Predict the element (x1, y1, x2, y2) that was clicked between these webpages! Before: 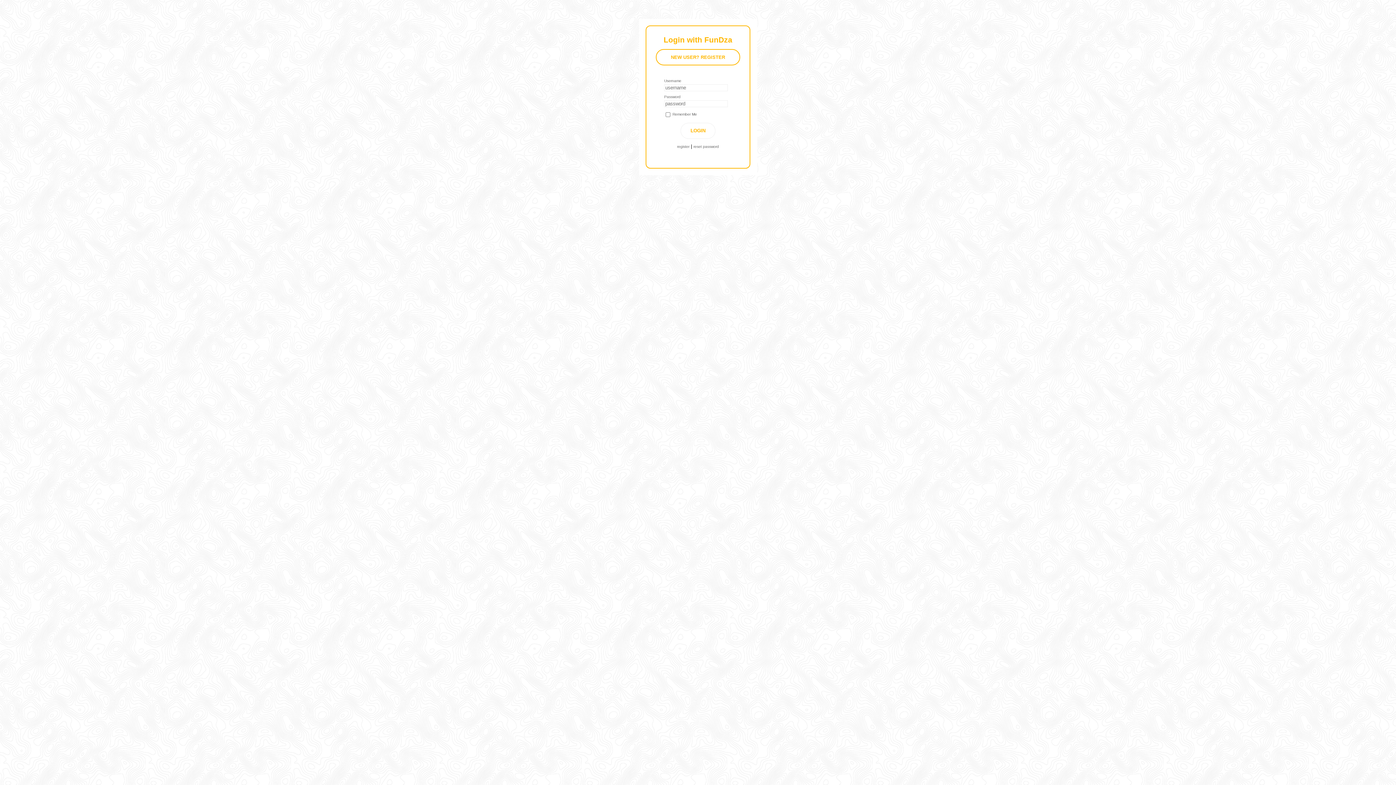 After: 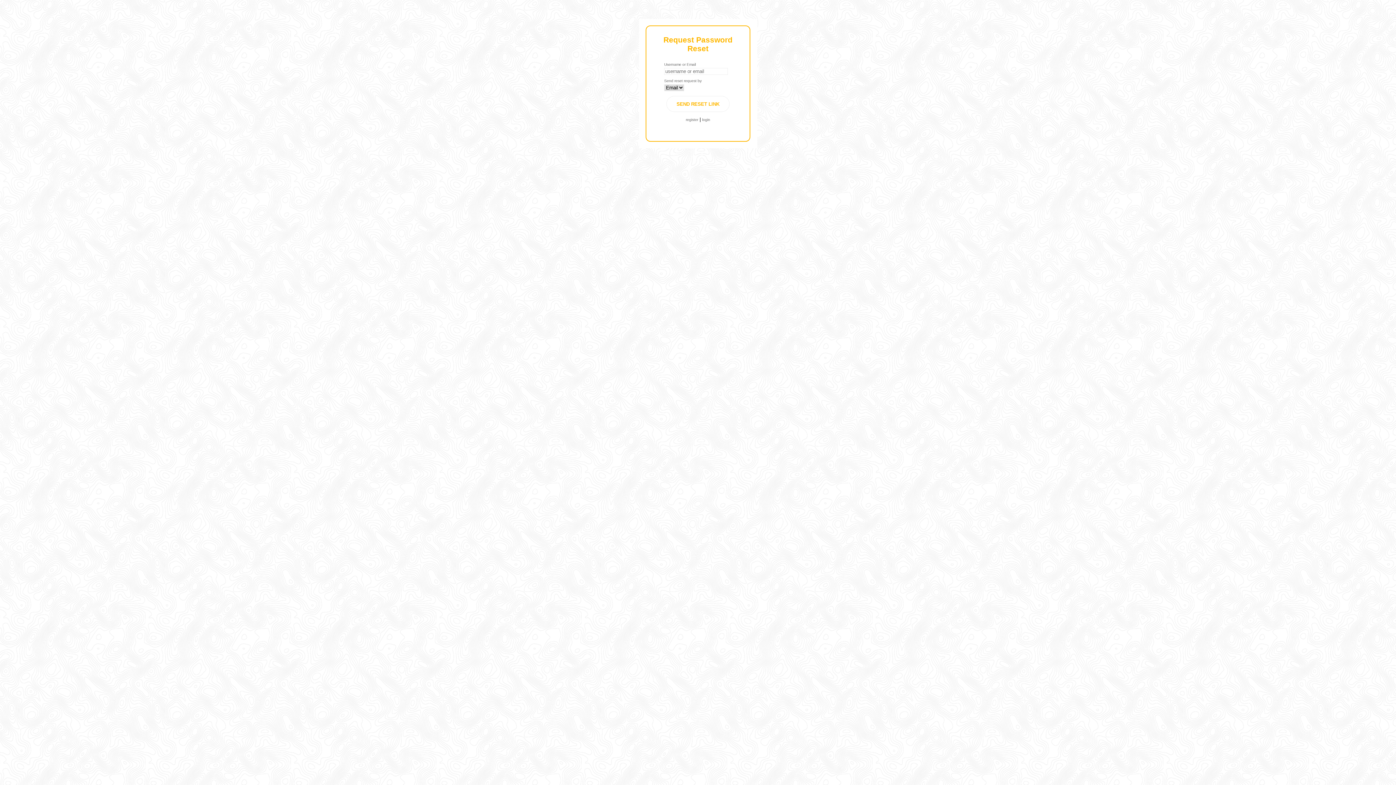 Action: bbox: (693, 144, 719, 148) label: reset password